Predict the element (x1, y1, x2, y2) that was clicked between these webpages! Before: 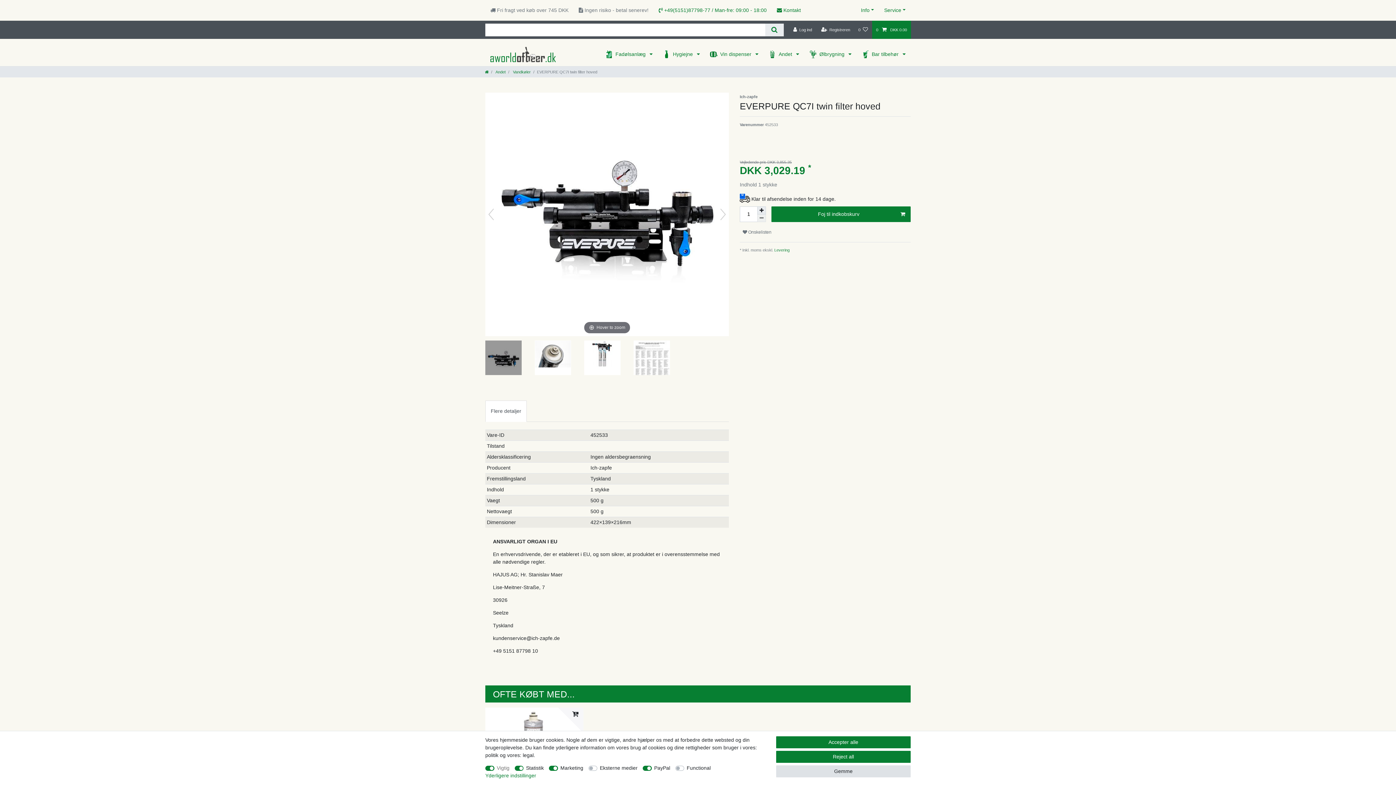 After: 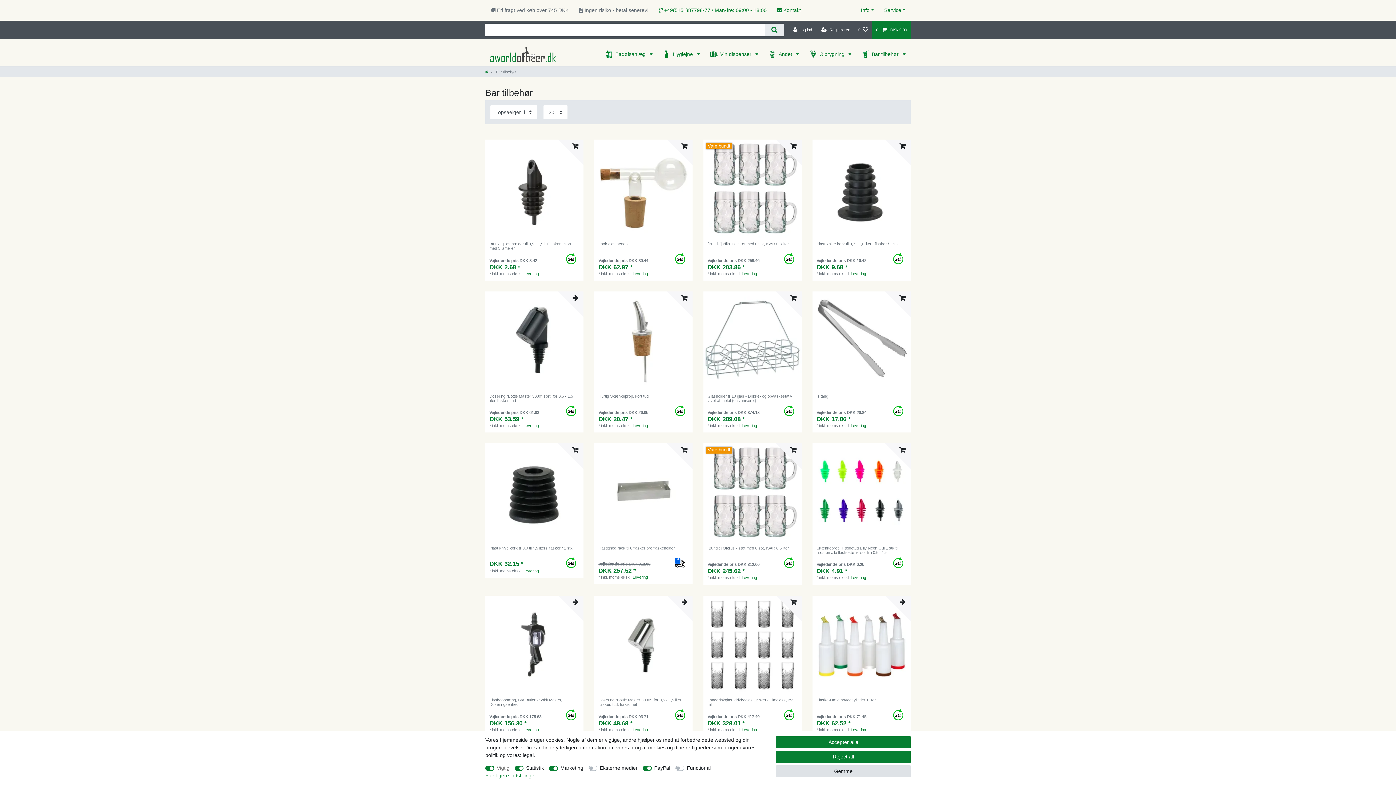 Action: bbox: (856, 43, 910, 64) label: Bar tilbehør 